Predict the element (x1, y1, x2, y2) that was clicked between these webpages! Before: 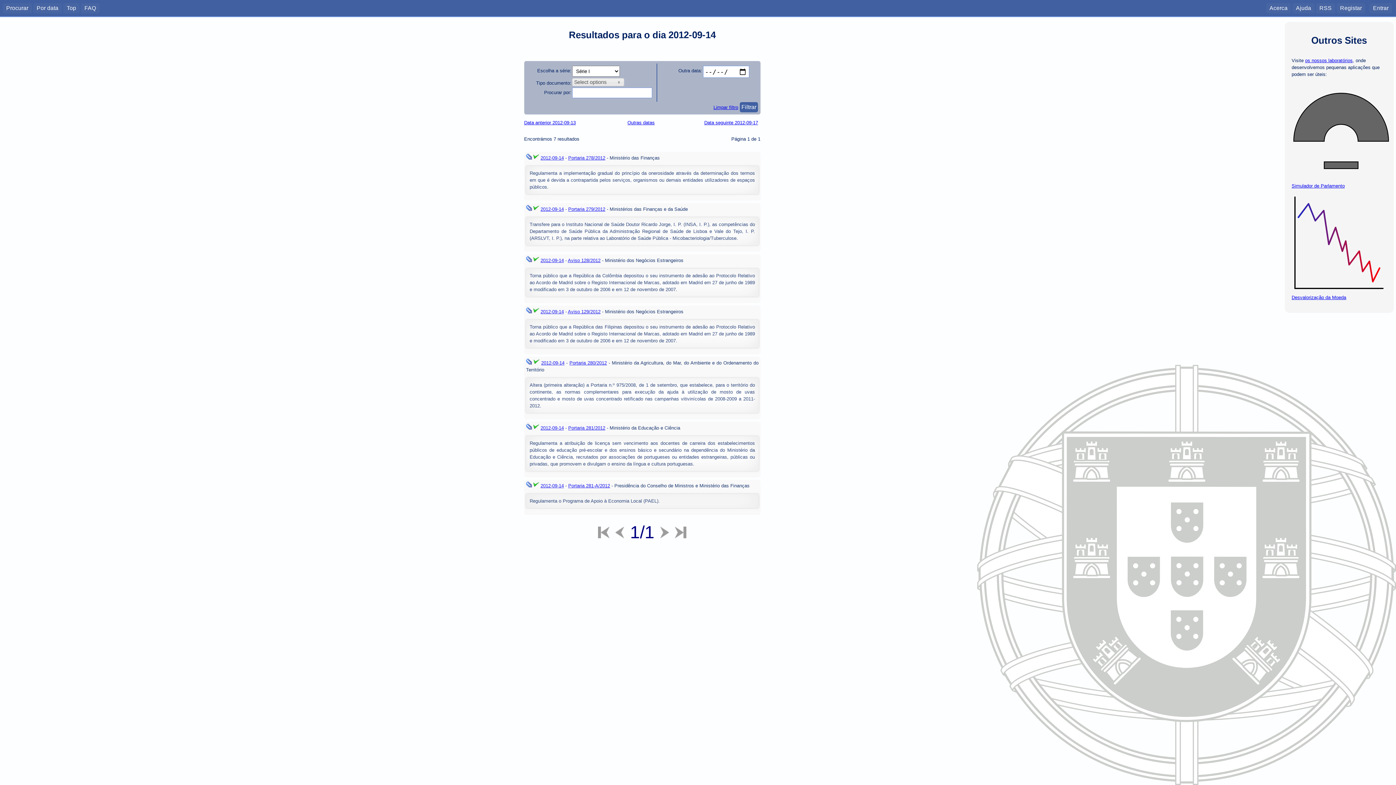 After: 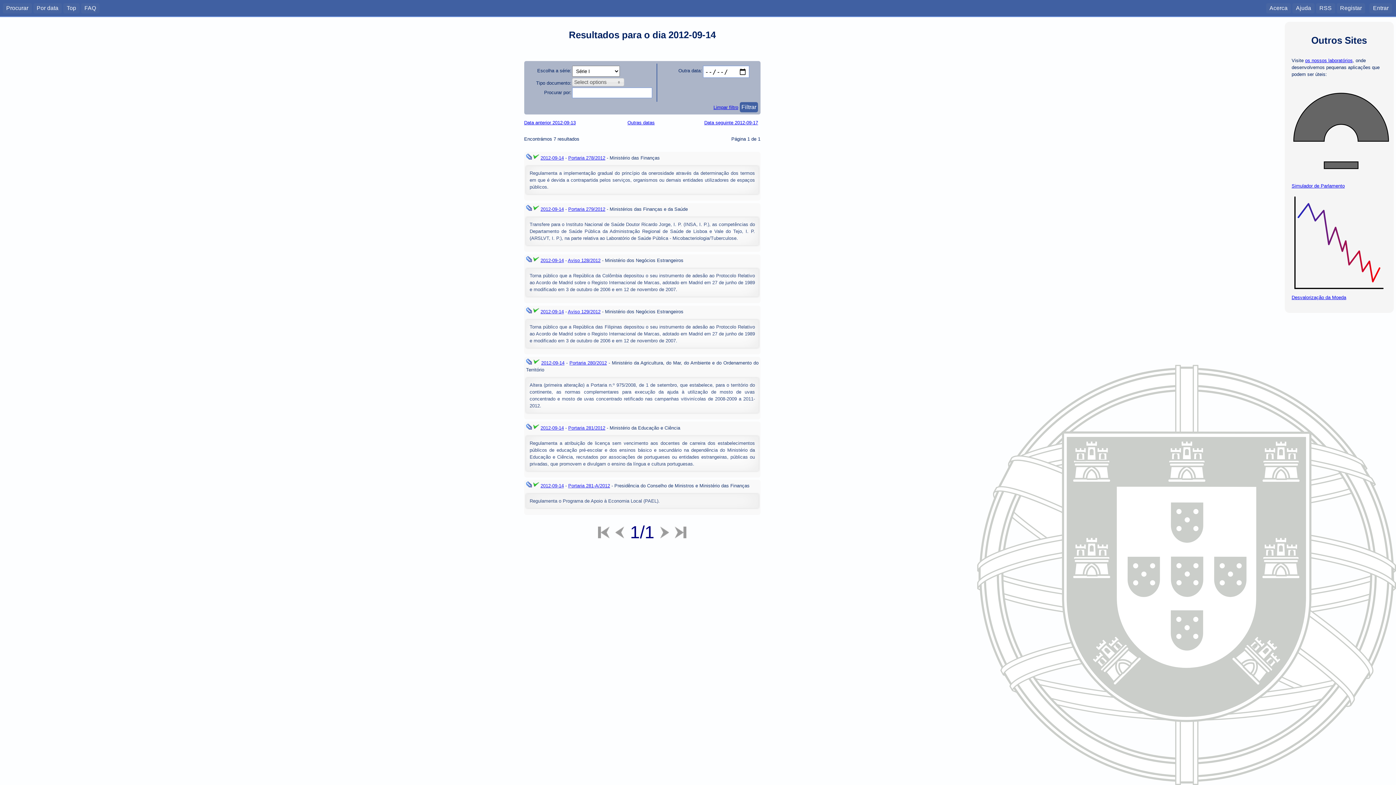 Action: label: 2012-09-14 bbox: (540, 206, 563, 212)